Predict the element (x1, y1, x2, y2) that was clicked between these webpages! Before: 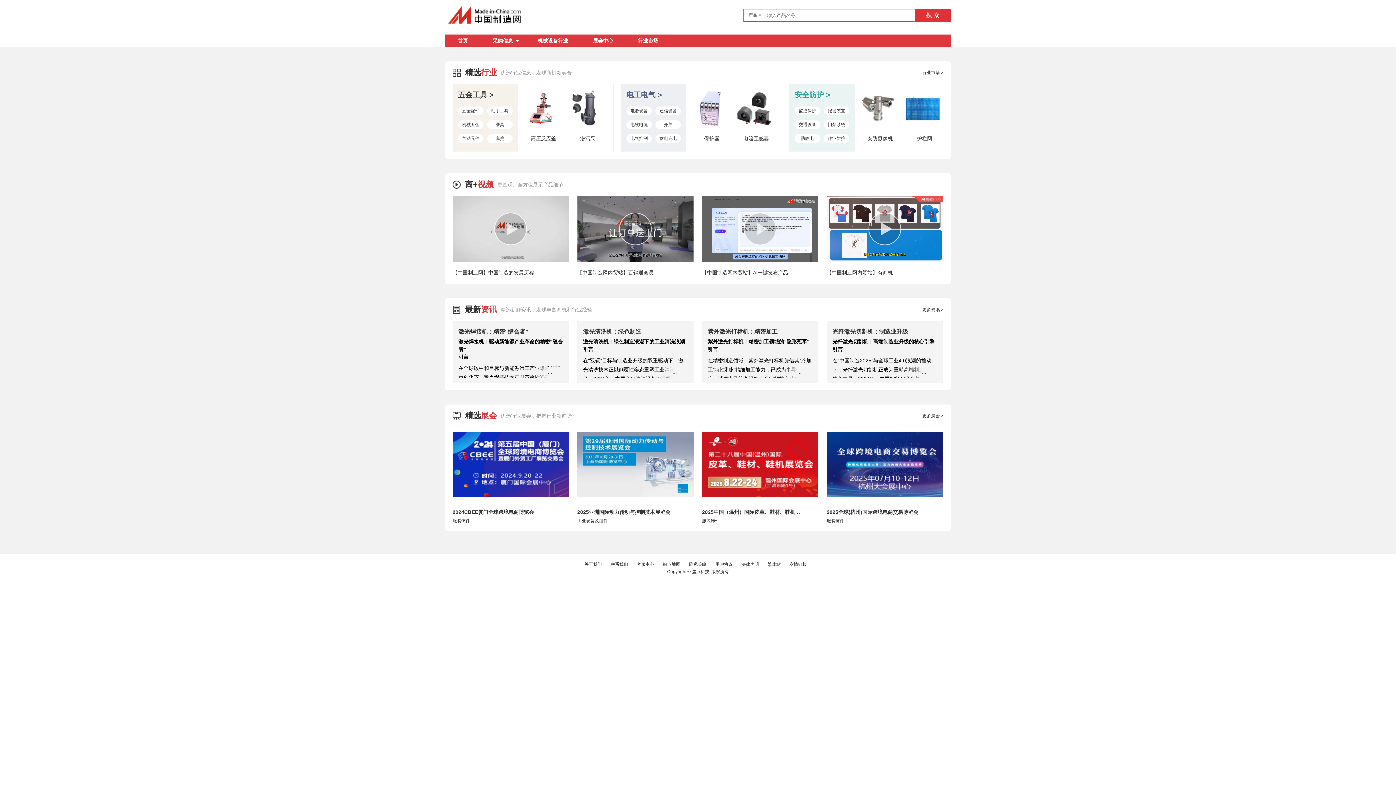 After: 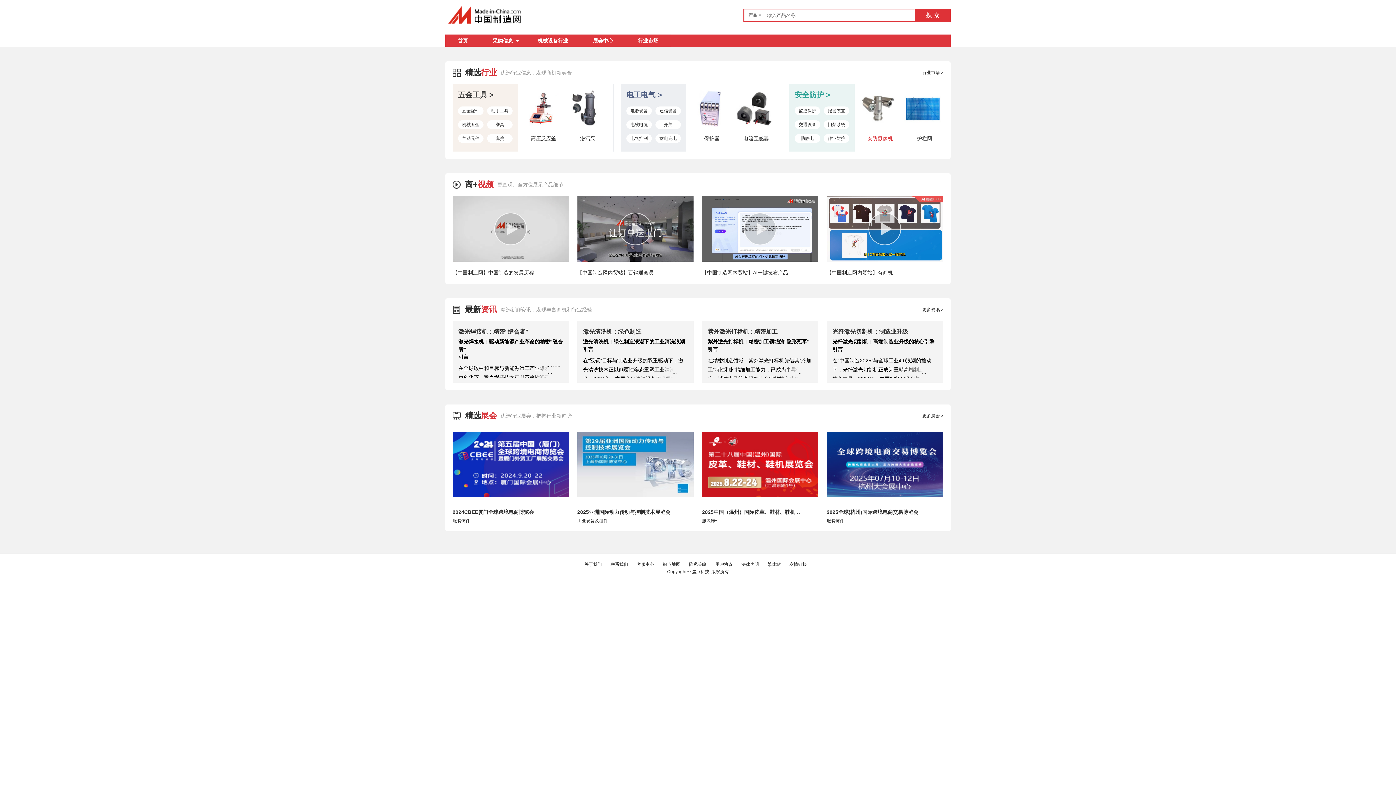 Action: bbox: (867, 135, 893, 141) label: 安防摄像机